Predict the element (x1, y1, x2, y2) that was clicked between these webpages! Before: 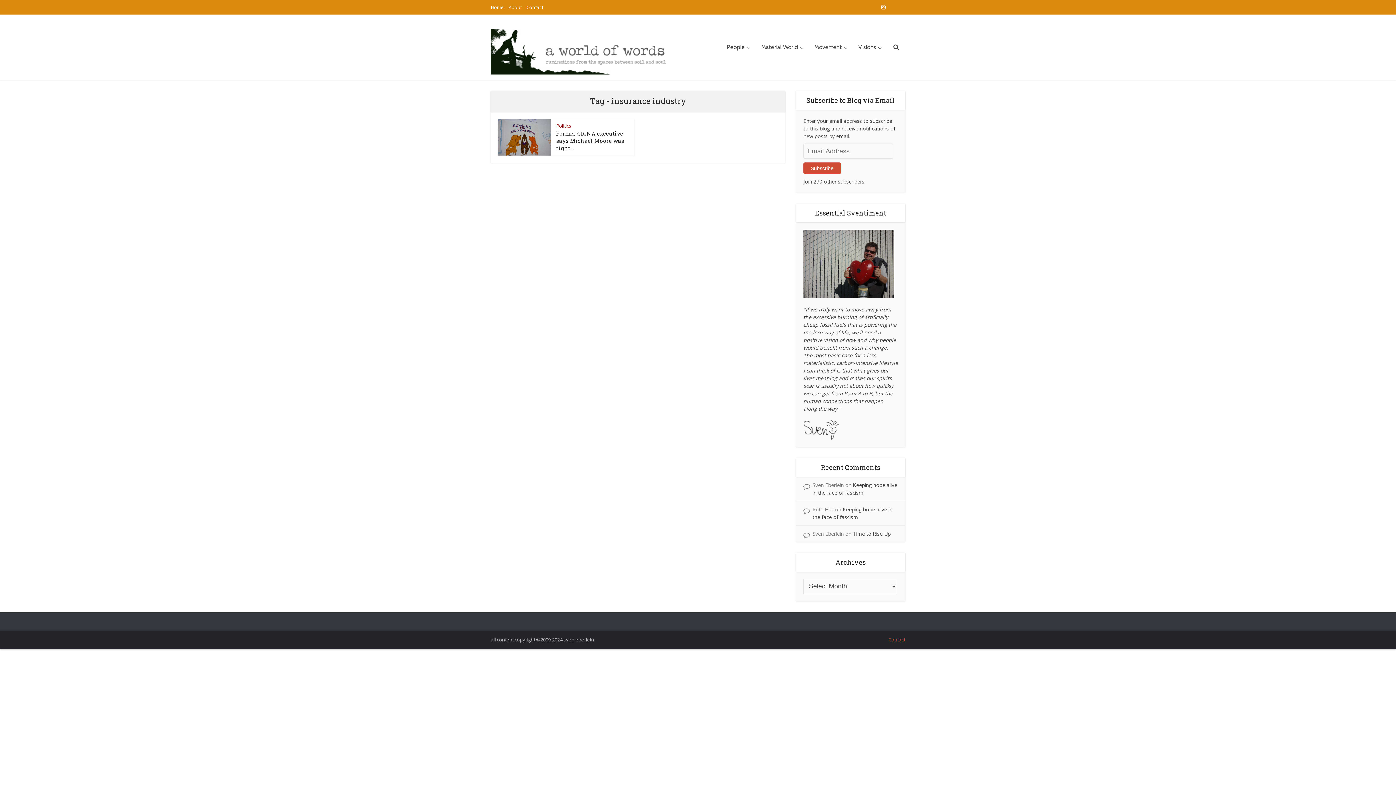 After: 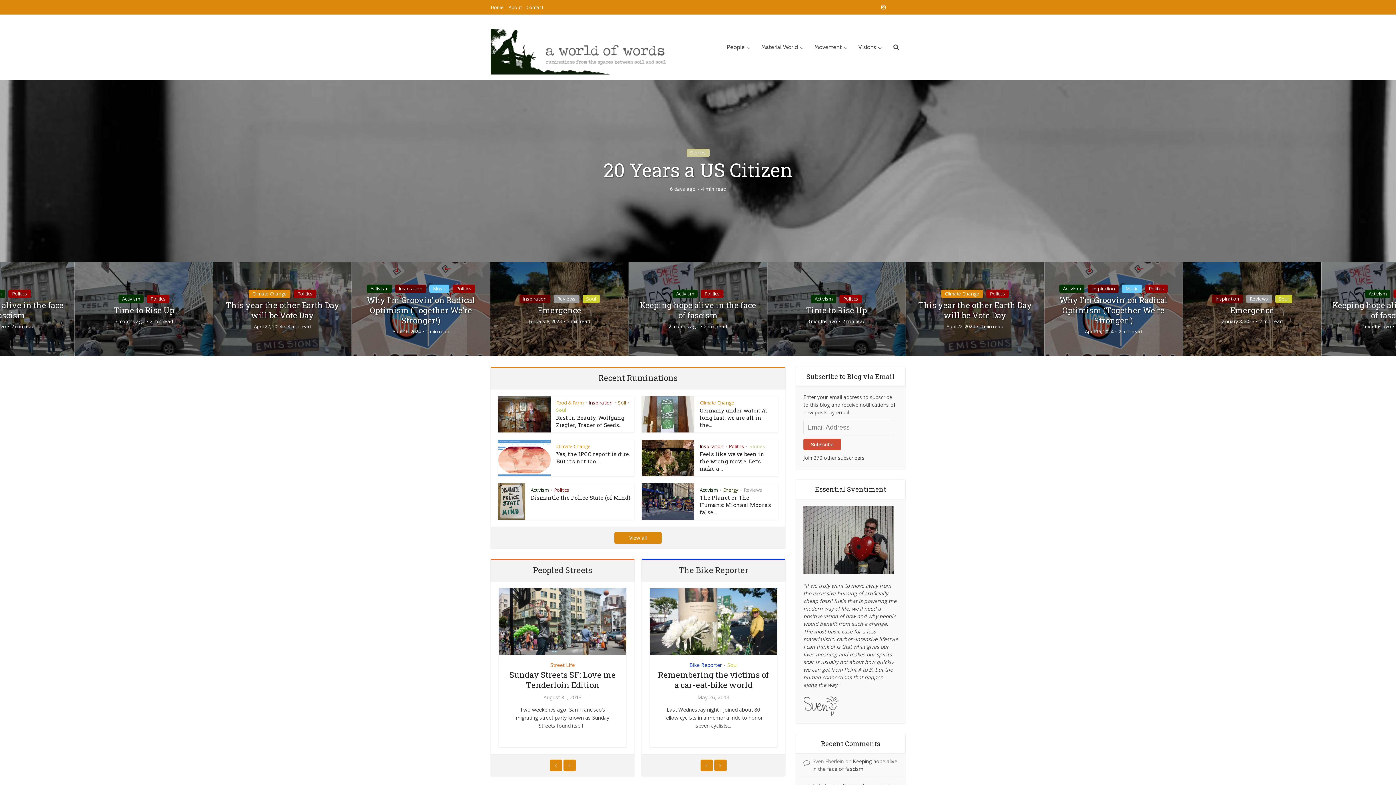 Action: bbox: (490, 29, 775, 74)